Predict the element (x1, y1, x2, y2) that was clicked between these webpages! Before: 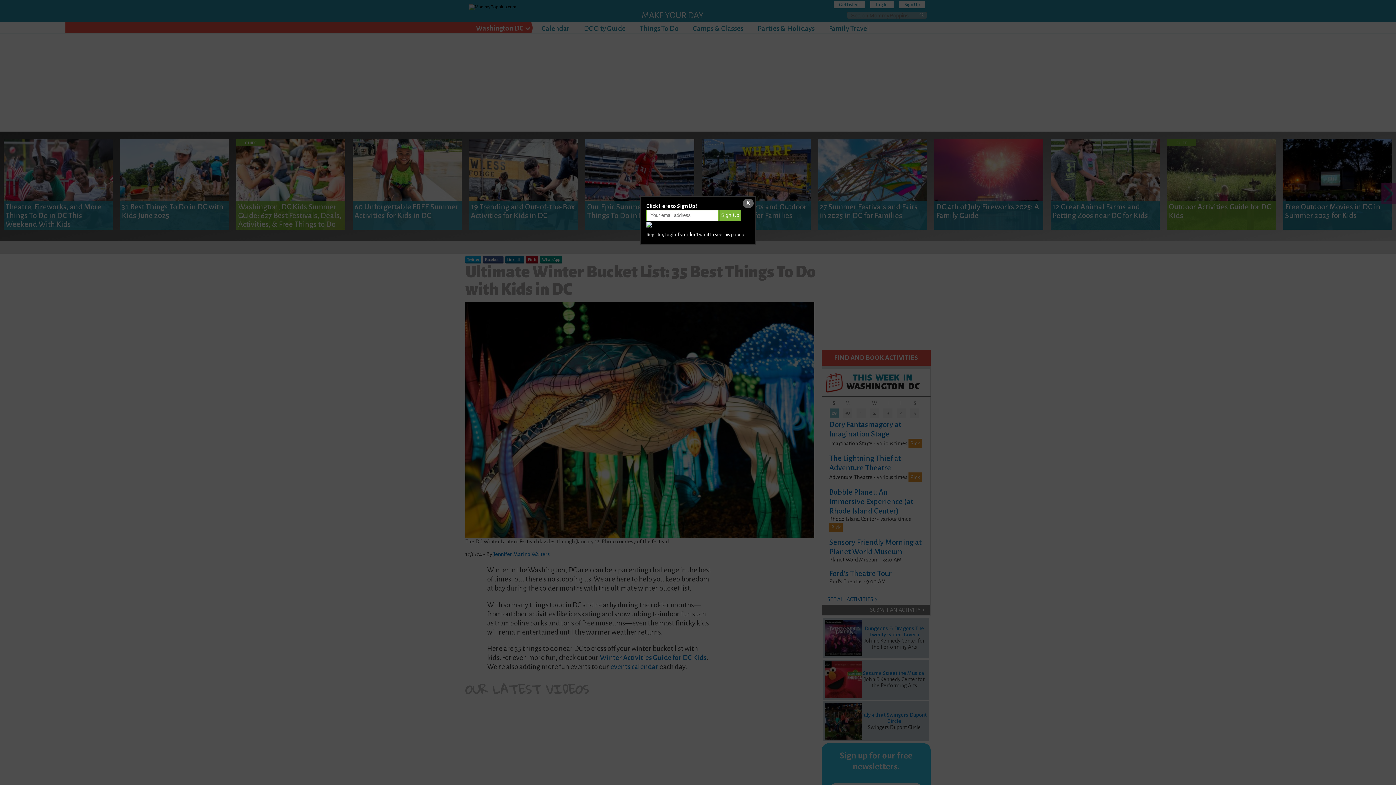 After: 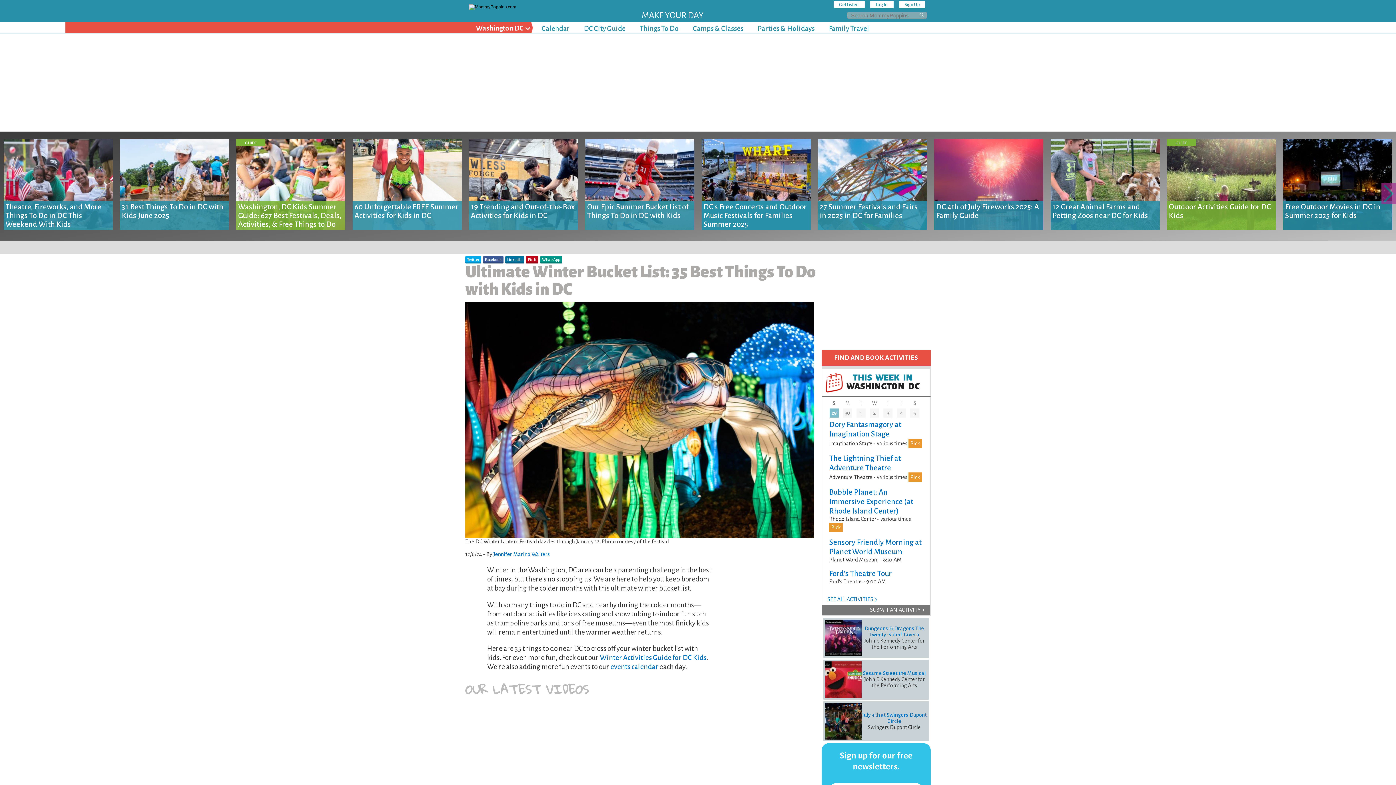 Action: bbox: (742, 198, 753, 208) label: X